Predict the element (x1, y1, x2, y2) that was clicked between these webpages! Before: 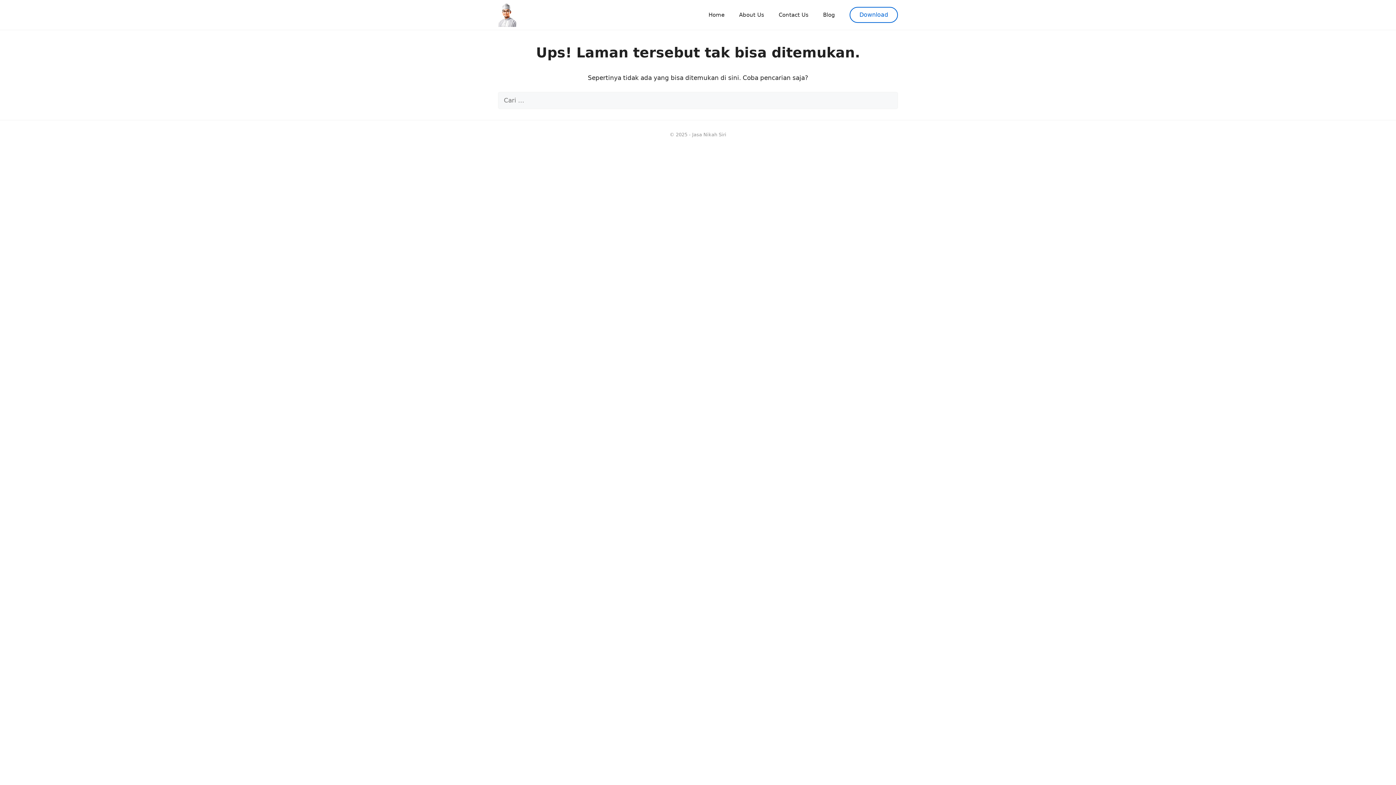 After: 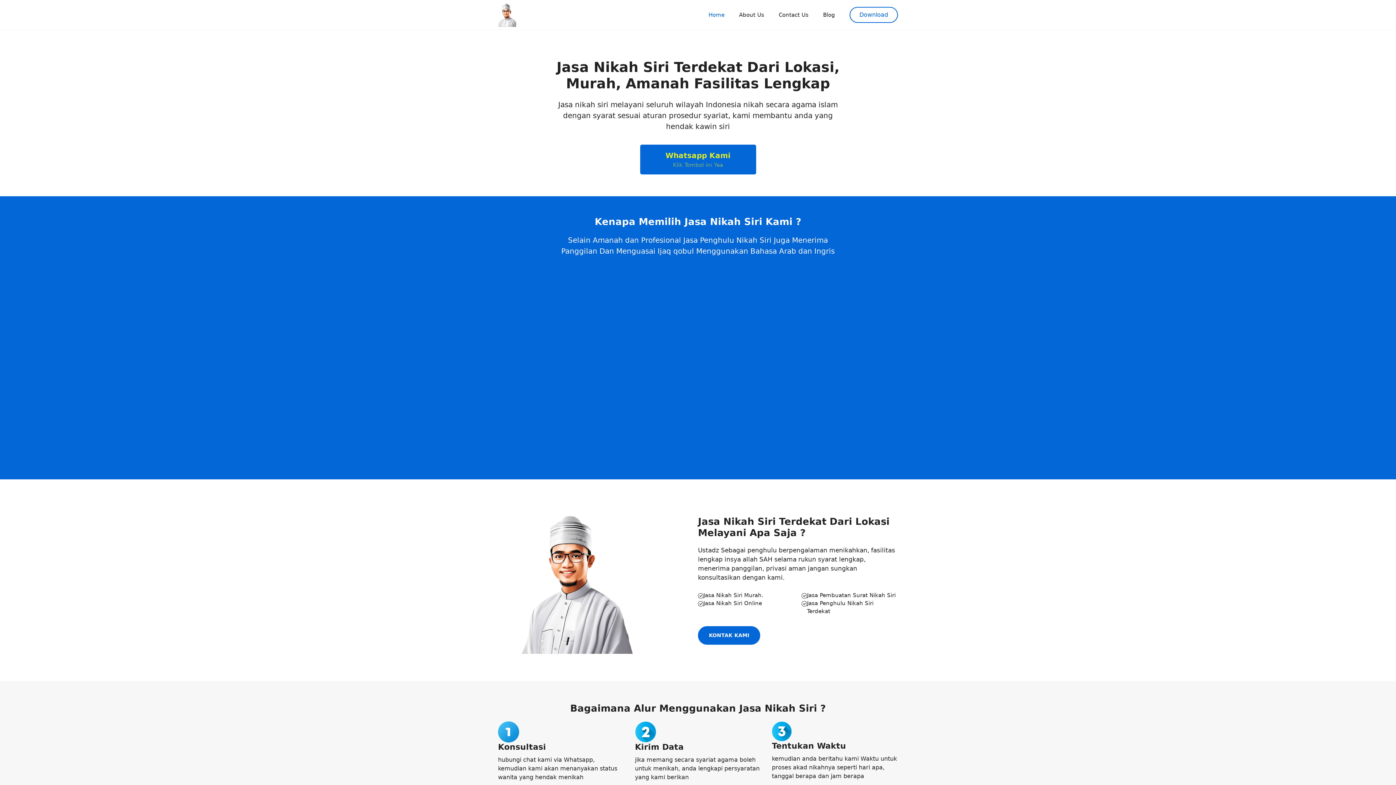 Action: bbox: (498, 10, 516, 18)